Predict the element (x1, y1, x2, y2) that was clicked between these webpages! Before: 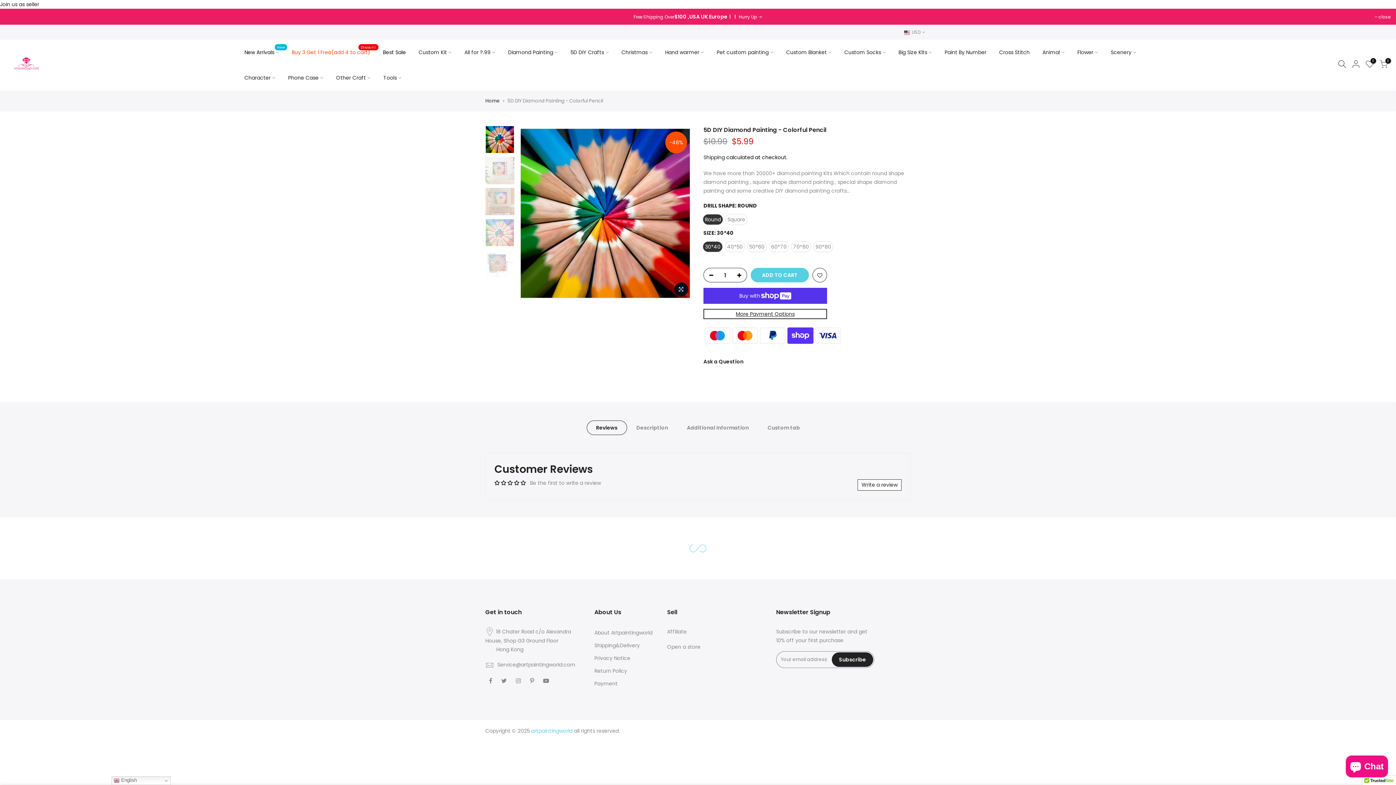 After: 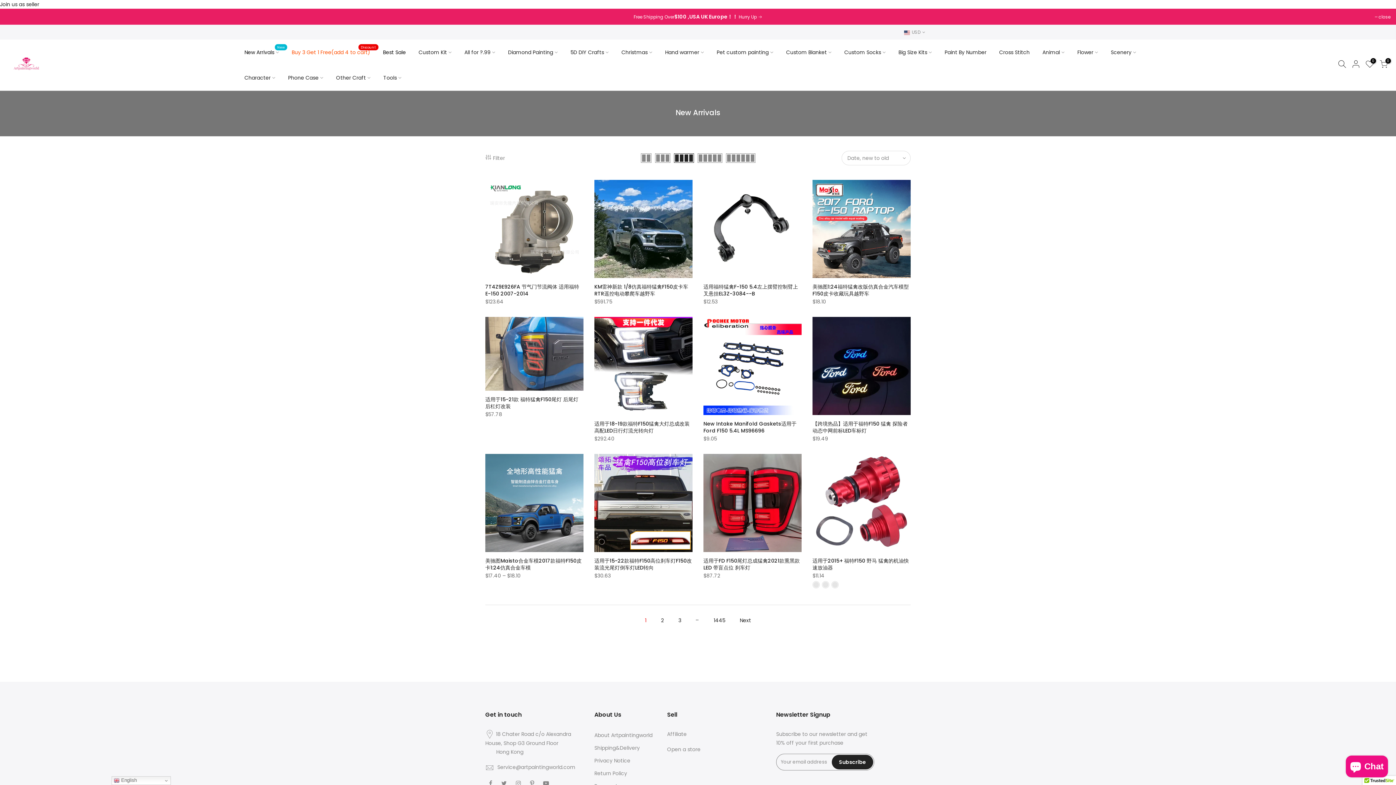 Action: label: New Arrivals
New bbox: (238, 39, 285, 65)